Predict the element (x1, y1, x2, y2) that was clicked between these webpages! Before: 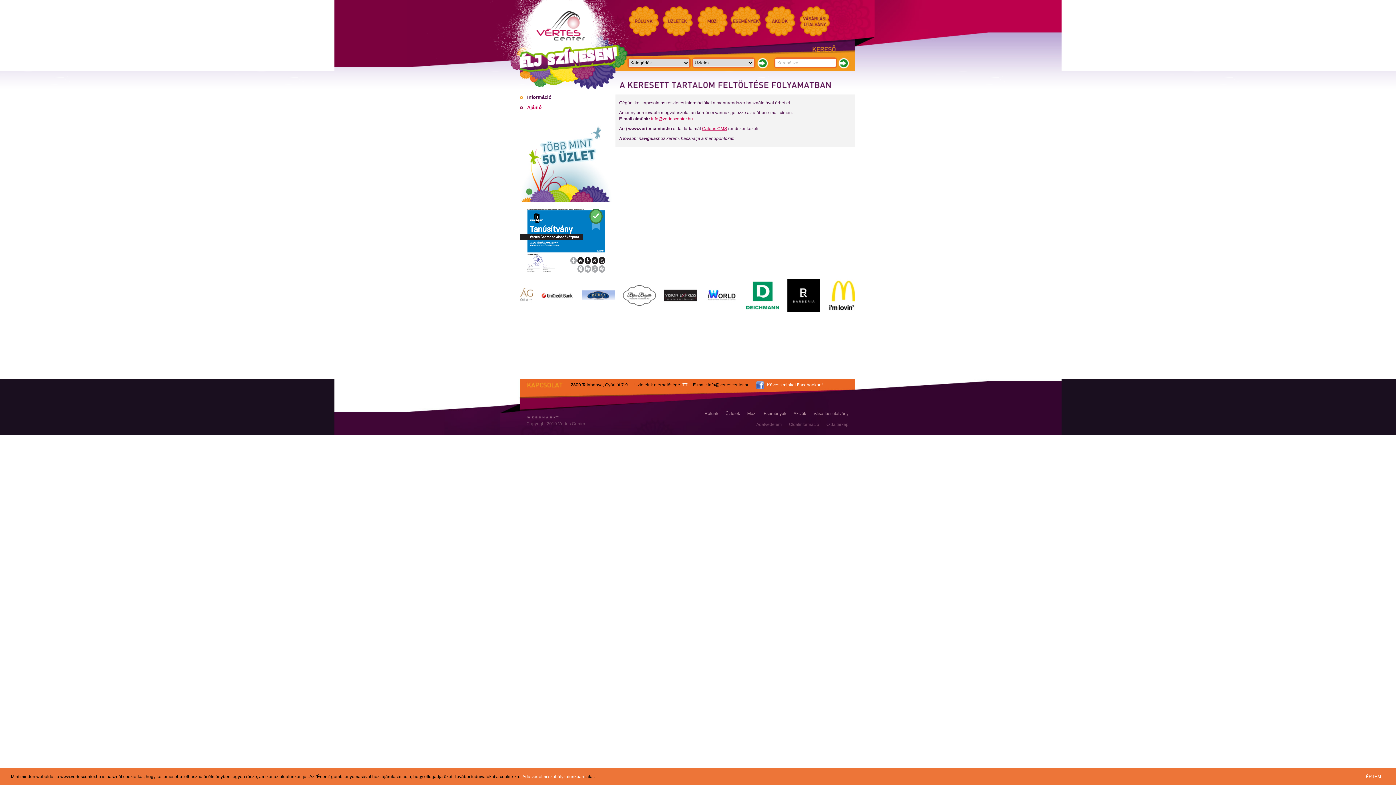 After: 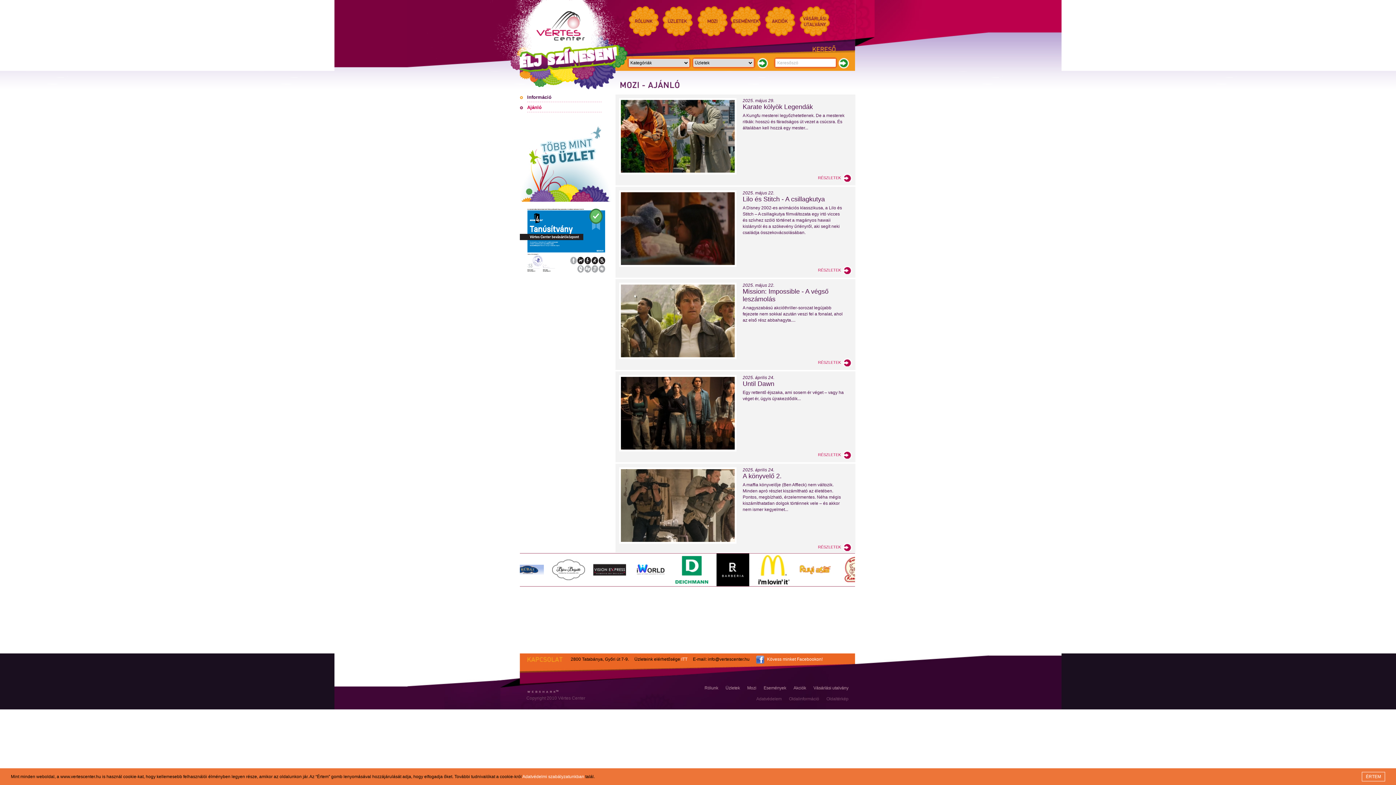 Action: label: Ajánló bbox: (520, 102, 601, 113)